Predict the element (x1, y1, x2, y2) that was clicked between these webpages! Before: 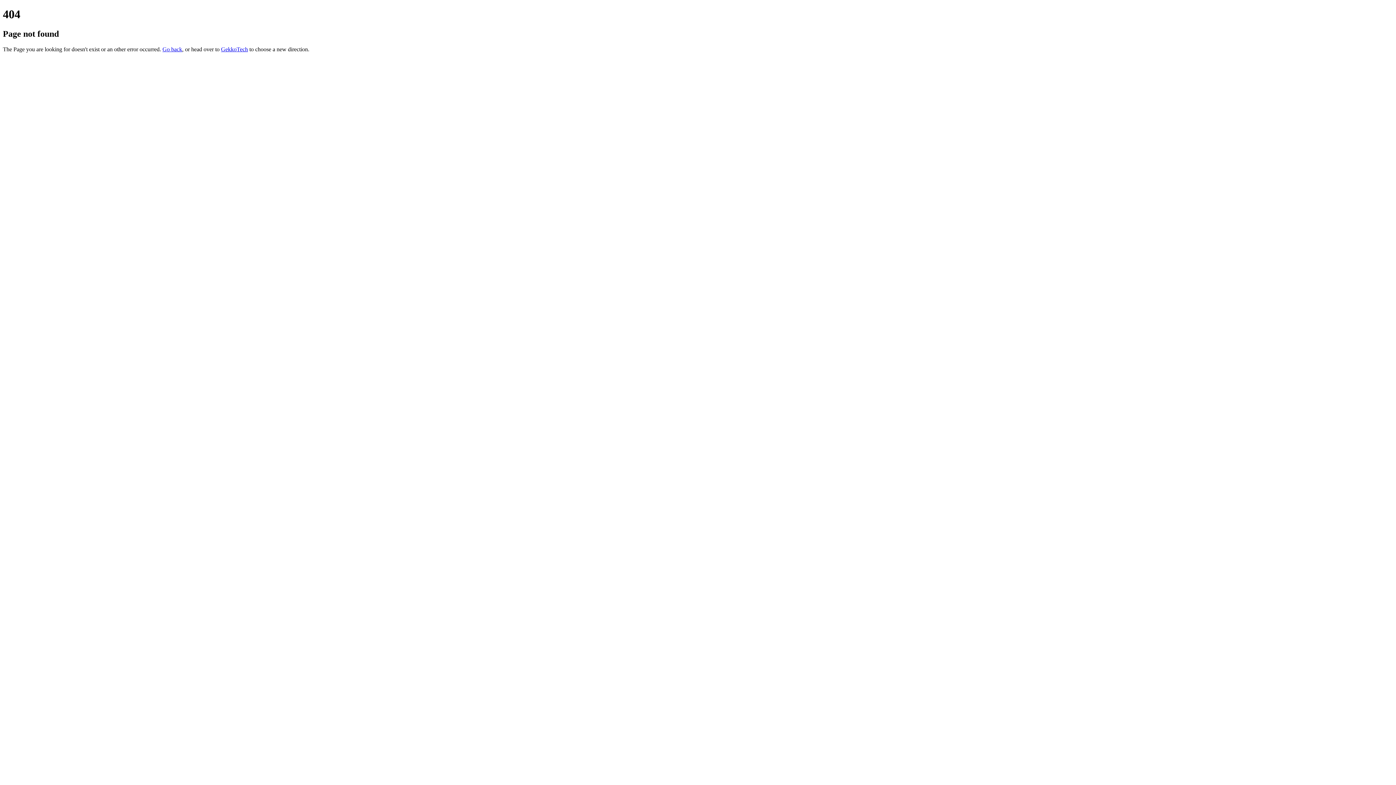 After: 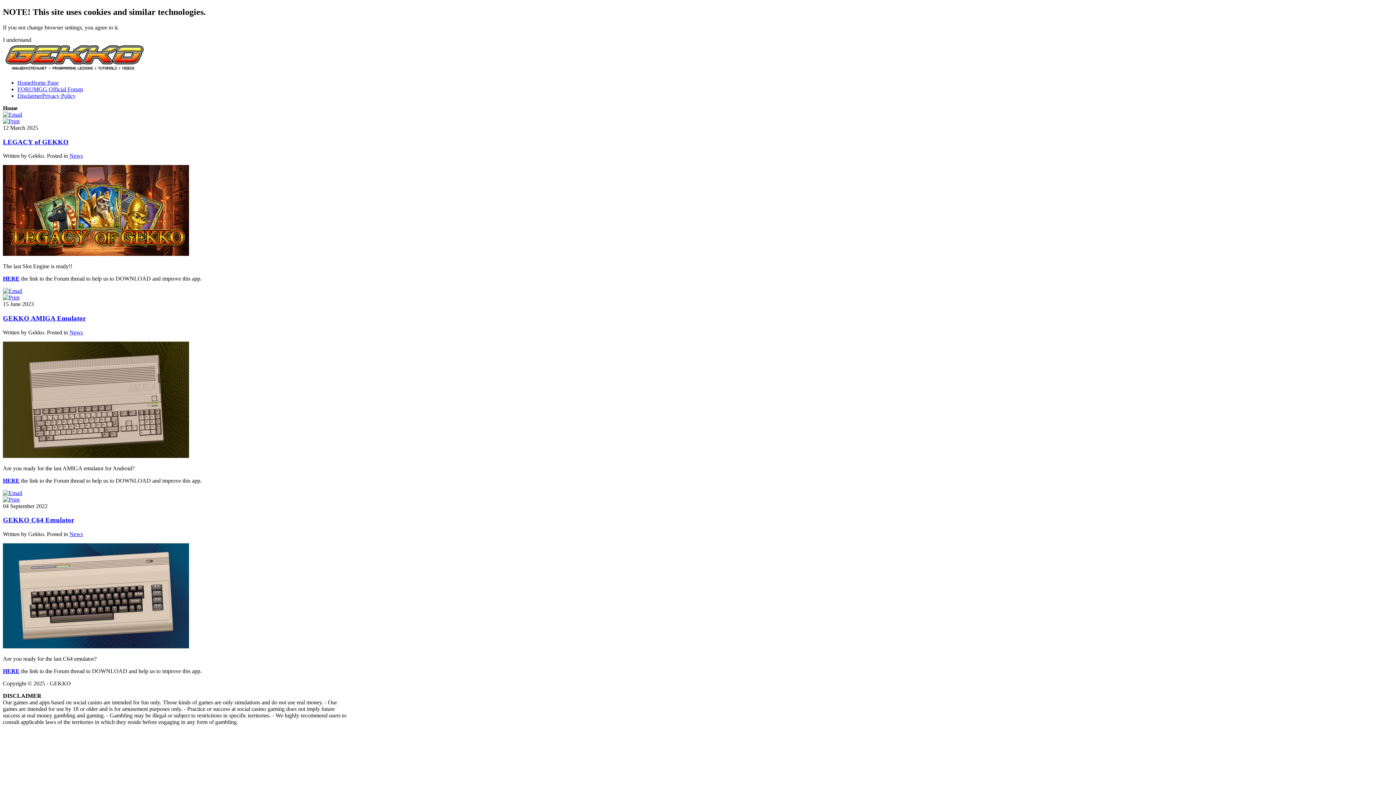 Action: bbox: (221, 46, 248, 52) label: GekkoTech